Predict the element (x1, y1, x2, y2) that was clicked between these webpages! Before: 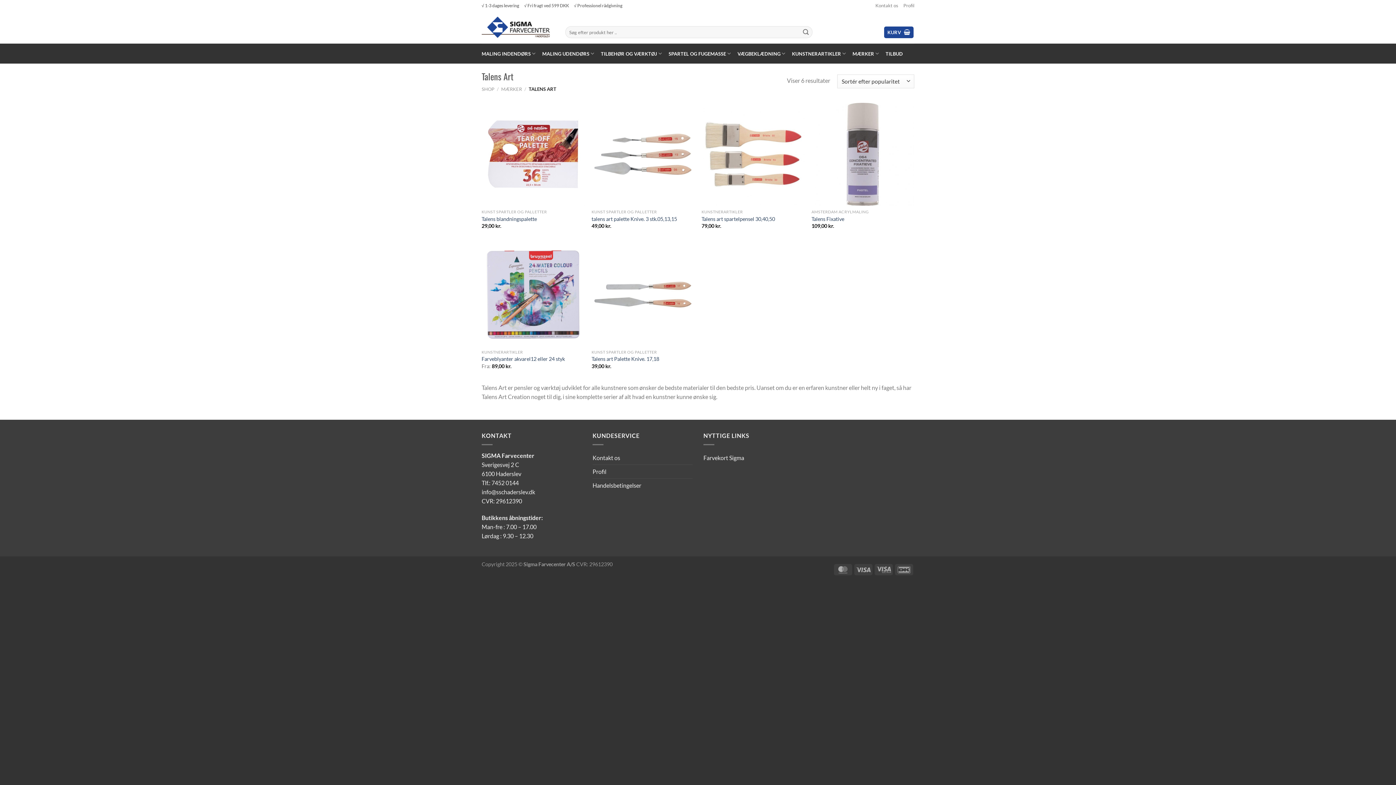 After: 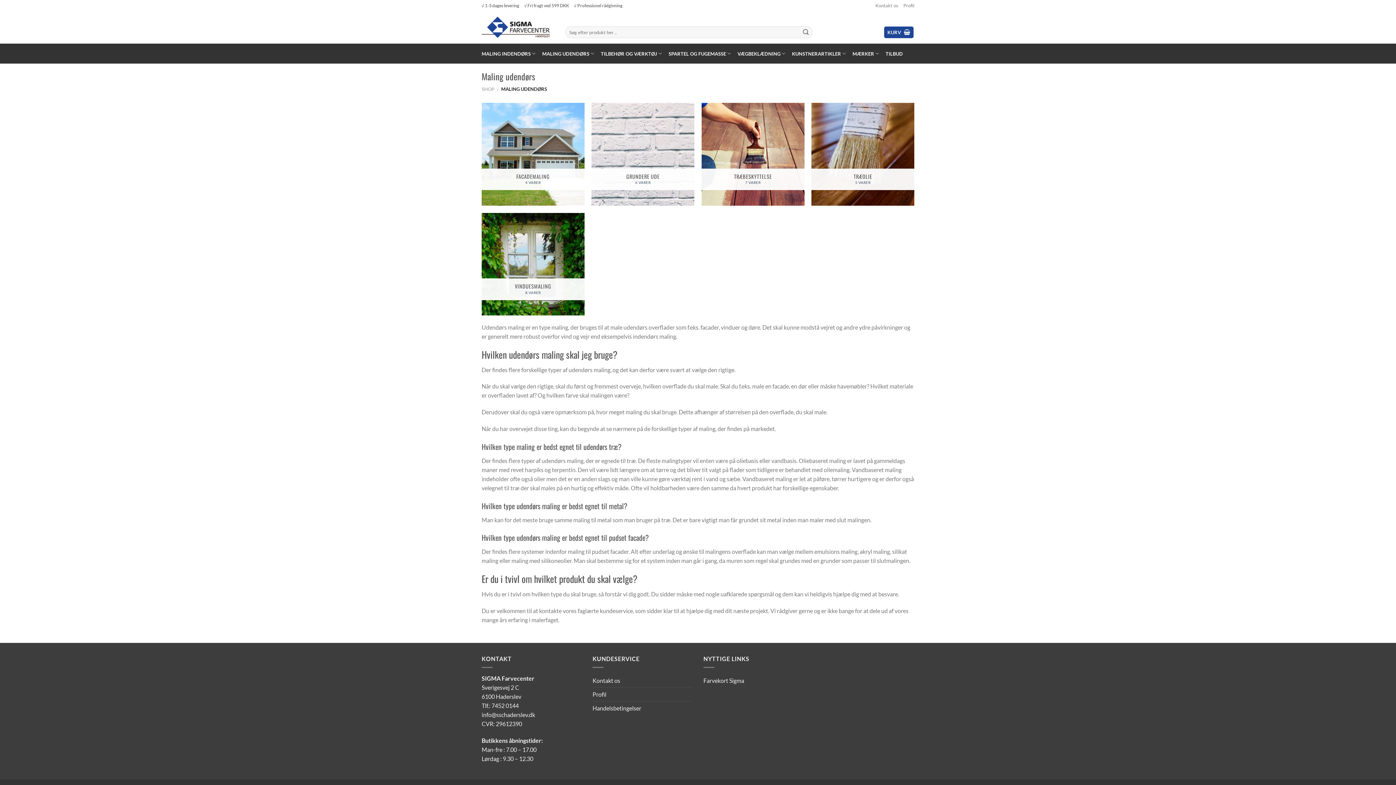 Action: bbox: (542, 46, 594, 60) label: MALING UDENDØRS